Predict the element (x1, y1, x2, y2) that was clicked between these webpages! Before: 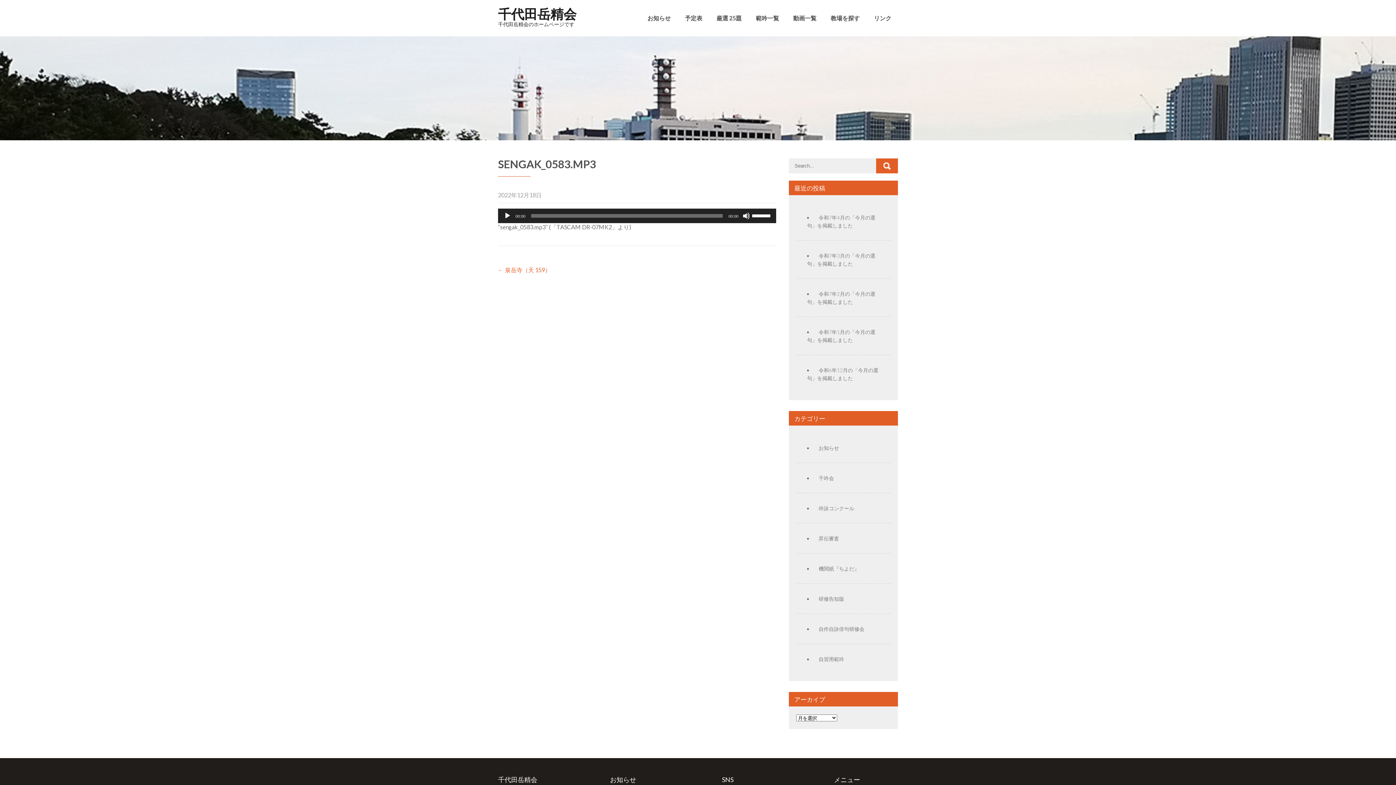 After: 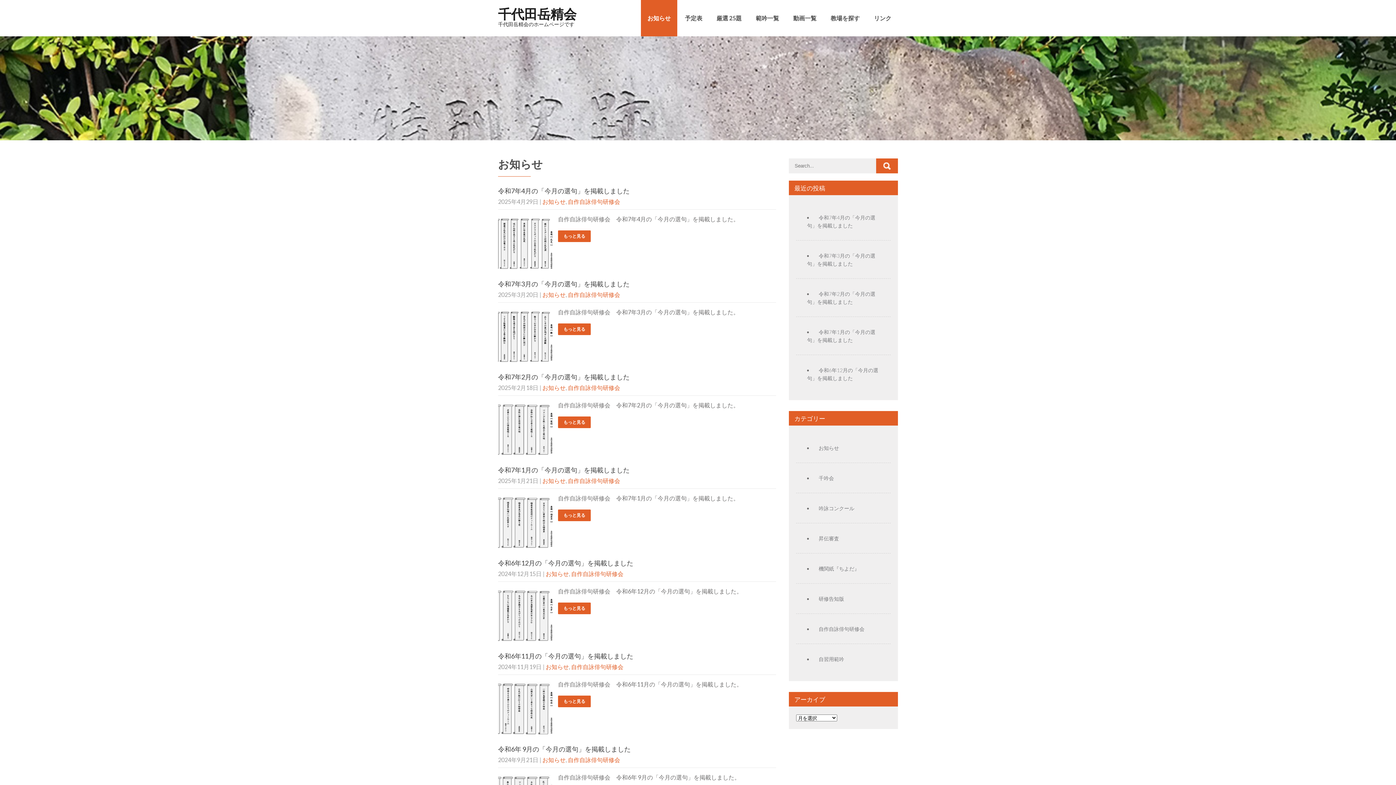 Action: label: お知らせ bbox: (641, 0, 677, 36)